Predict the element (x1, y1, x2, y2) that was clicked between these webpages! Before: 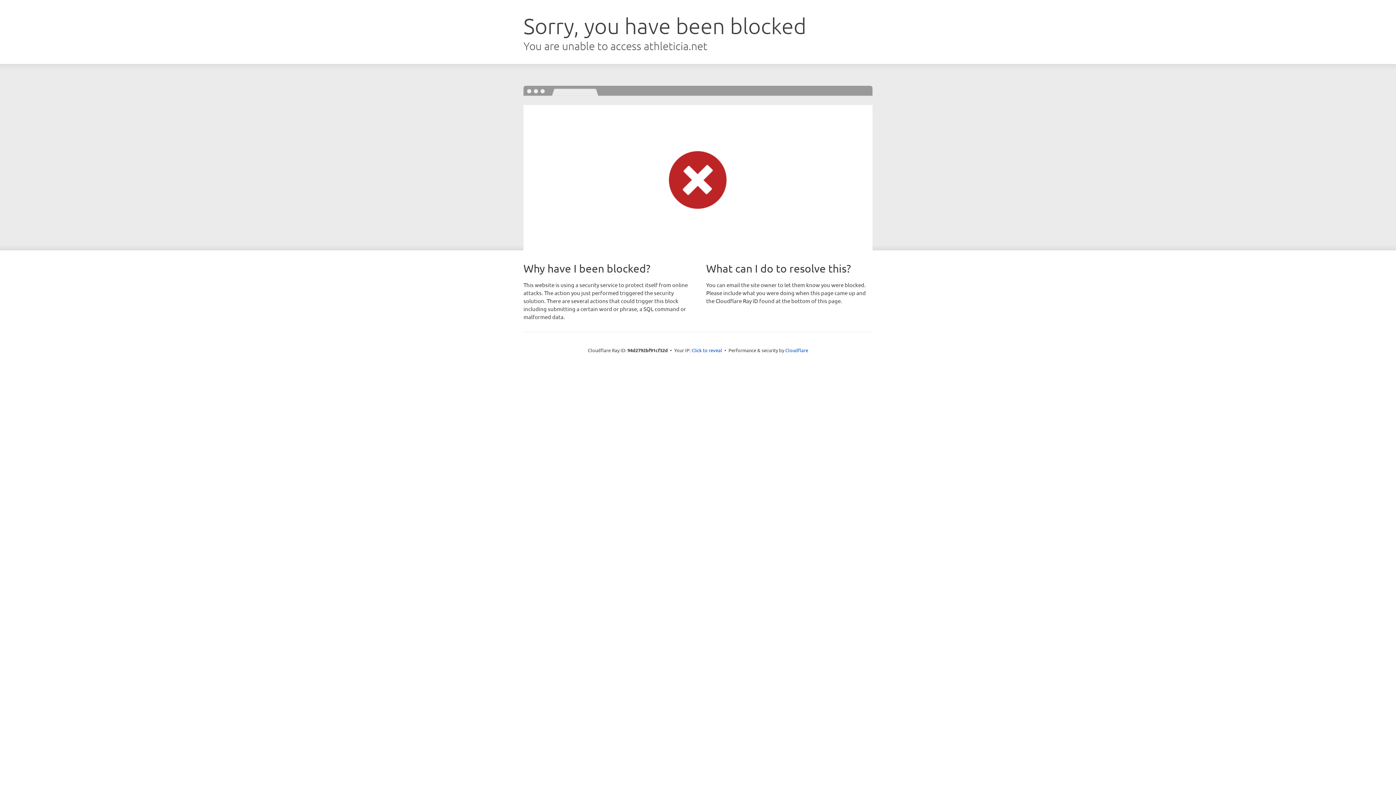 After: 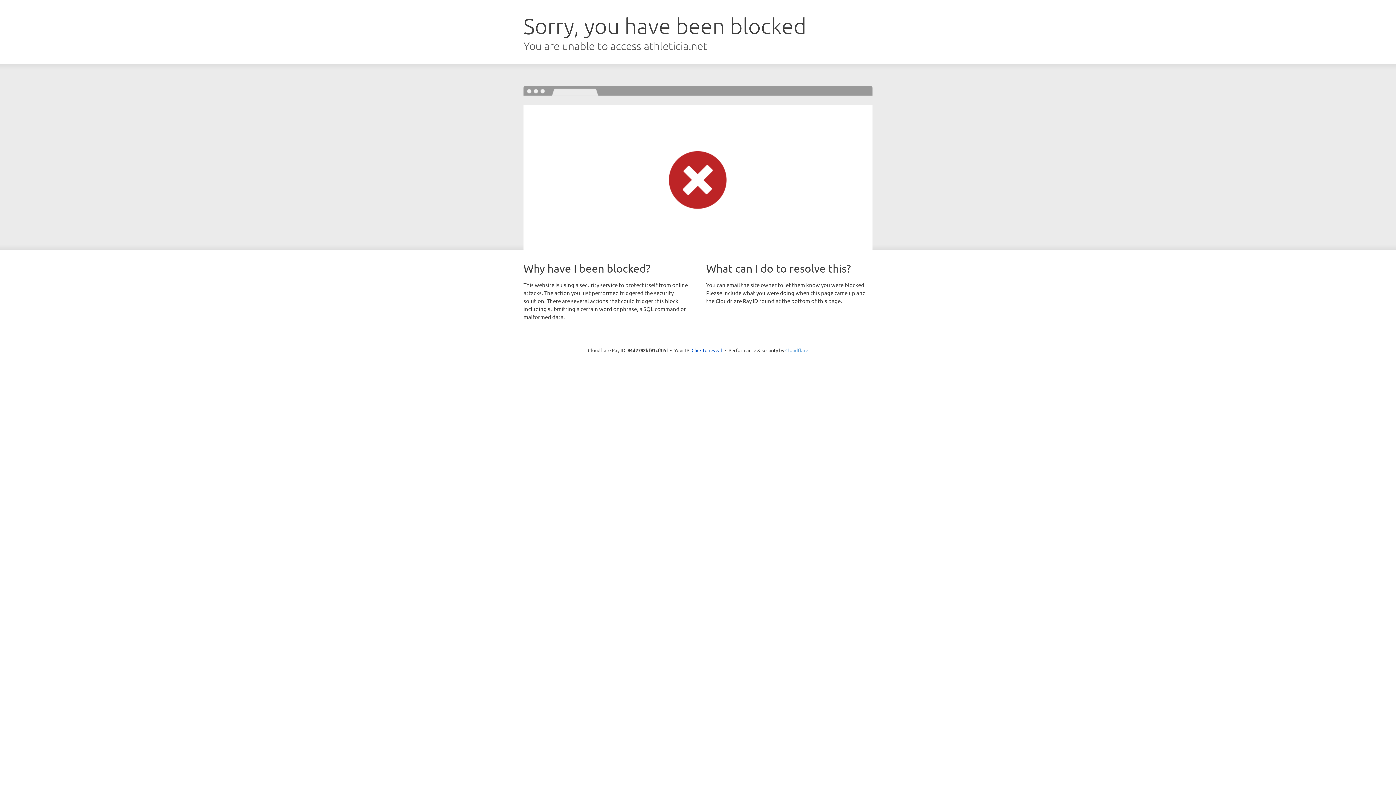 Action: bbox: (785, 347, 808, 353) label: Cloudflare